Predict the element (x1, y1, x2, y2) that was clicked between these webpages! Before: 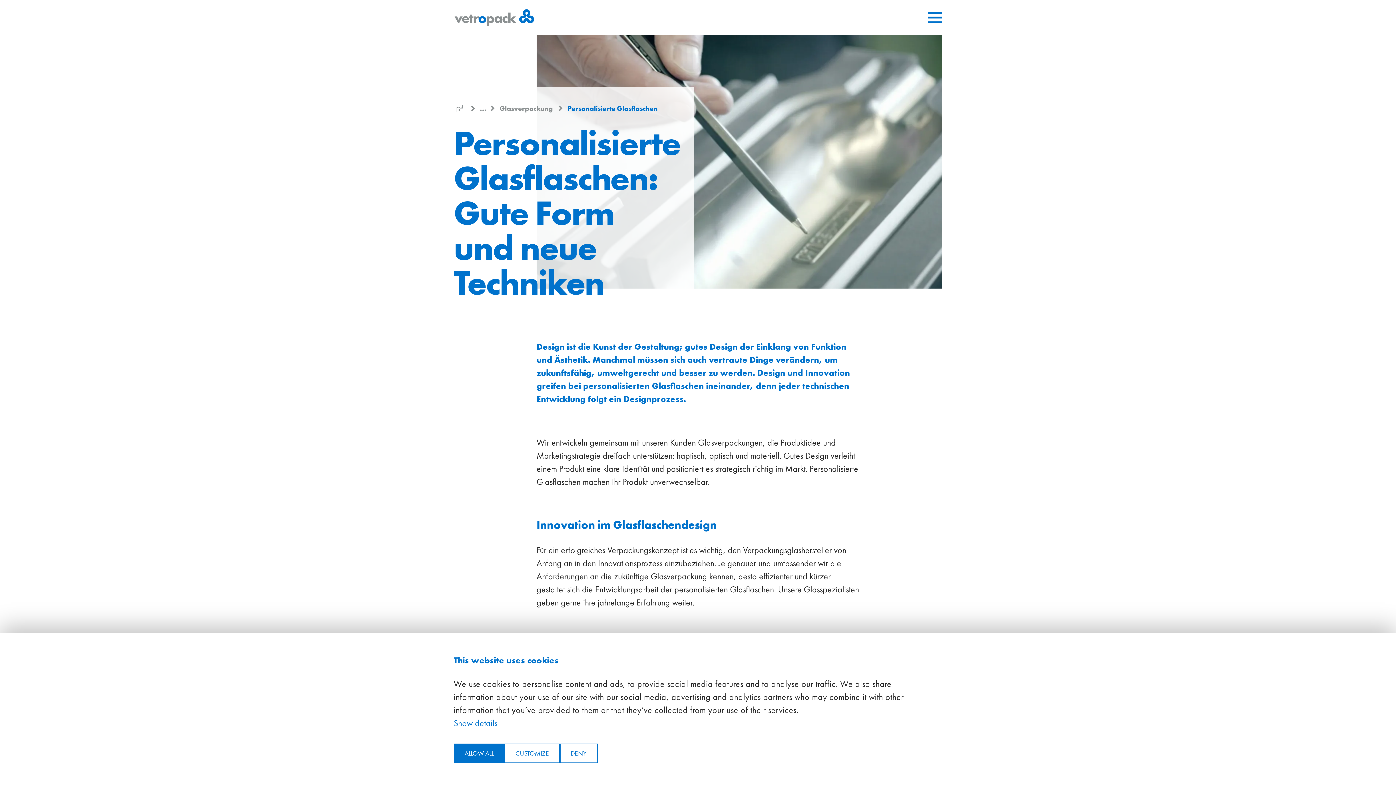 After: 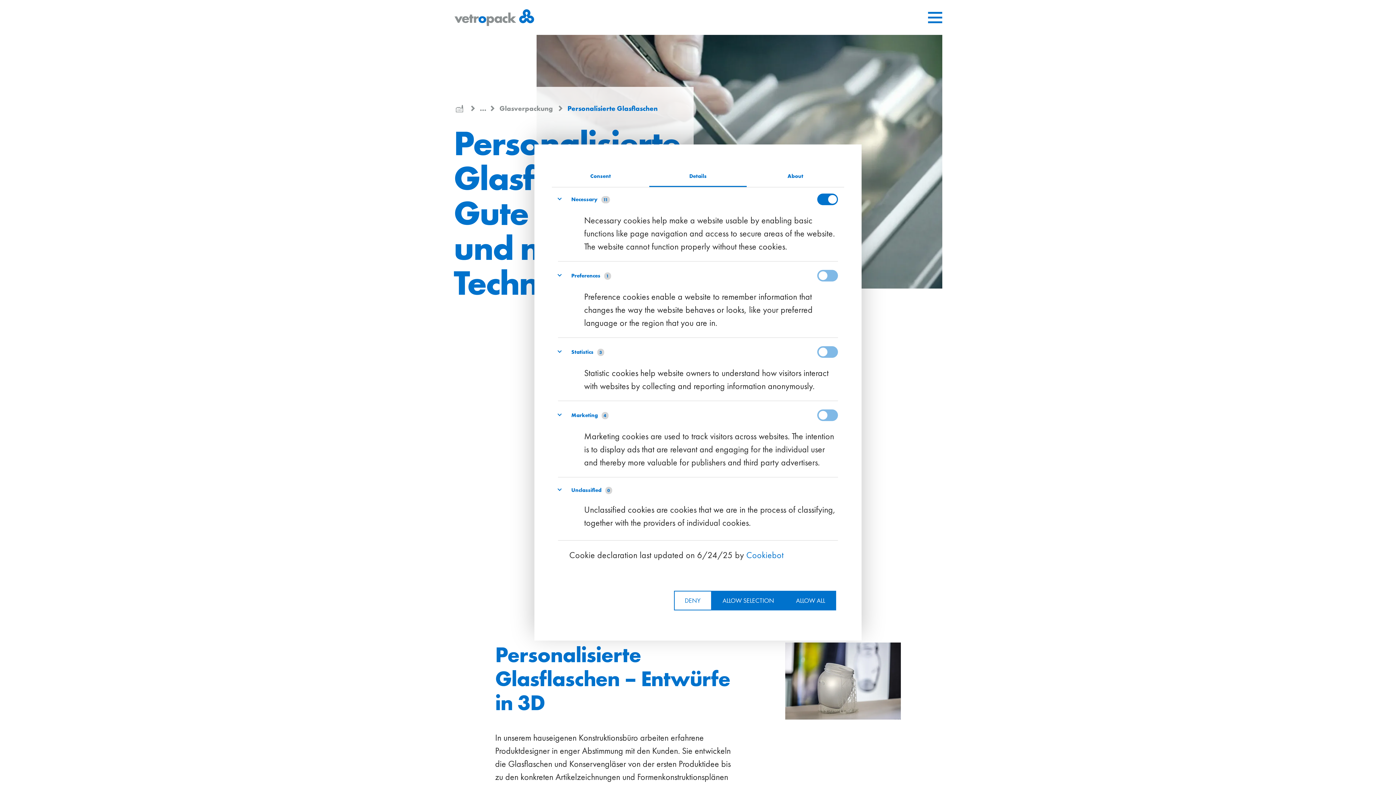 Action: bbox: (504, 744, 560, 763) label: CUSTOMIZE